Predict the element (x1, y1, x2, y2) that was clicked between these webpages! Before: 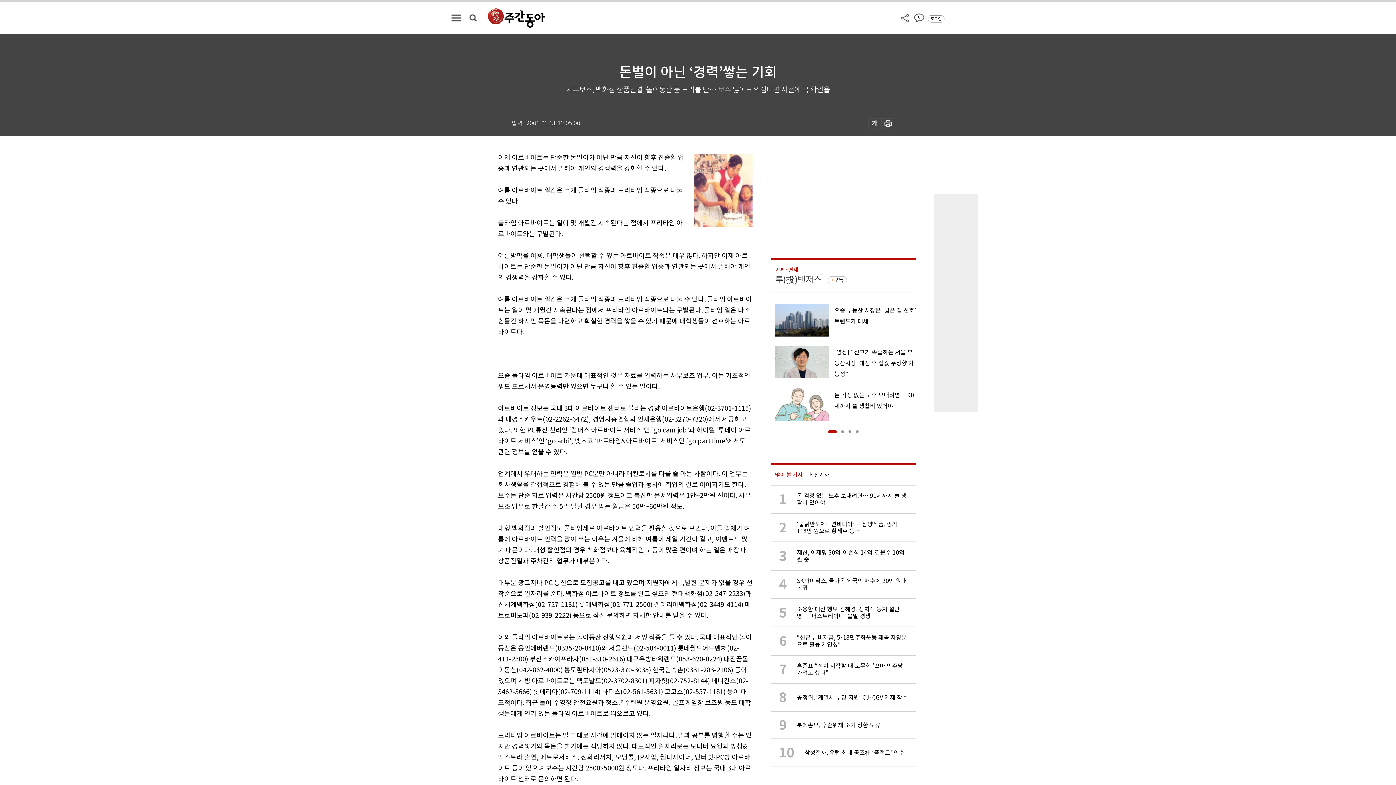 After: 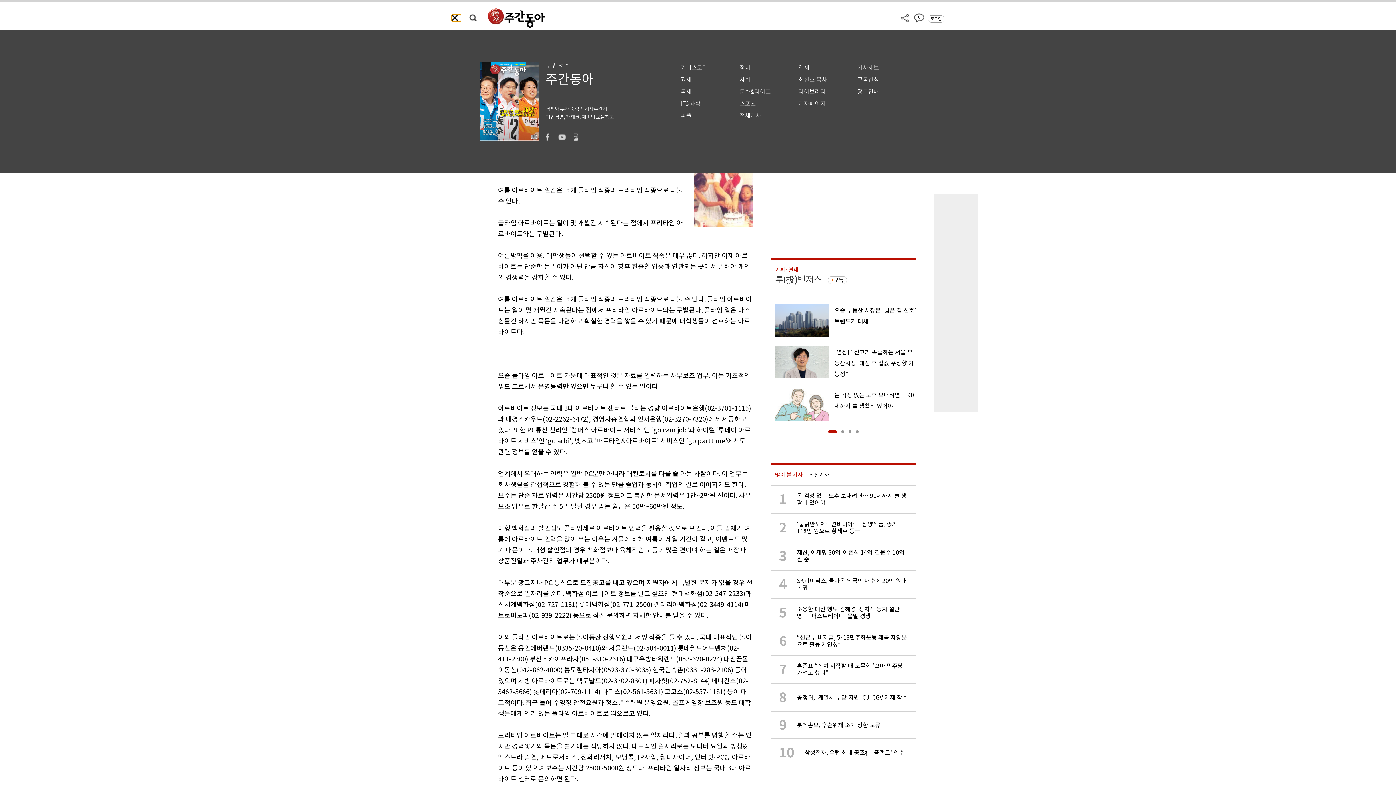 Action: bbox: (451, 14, 461, 21)